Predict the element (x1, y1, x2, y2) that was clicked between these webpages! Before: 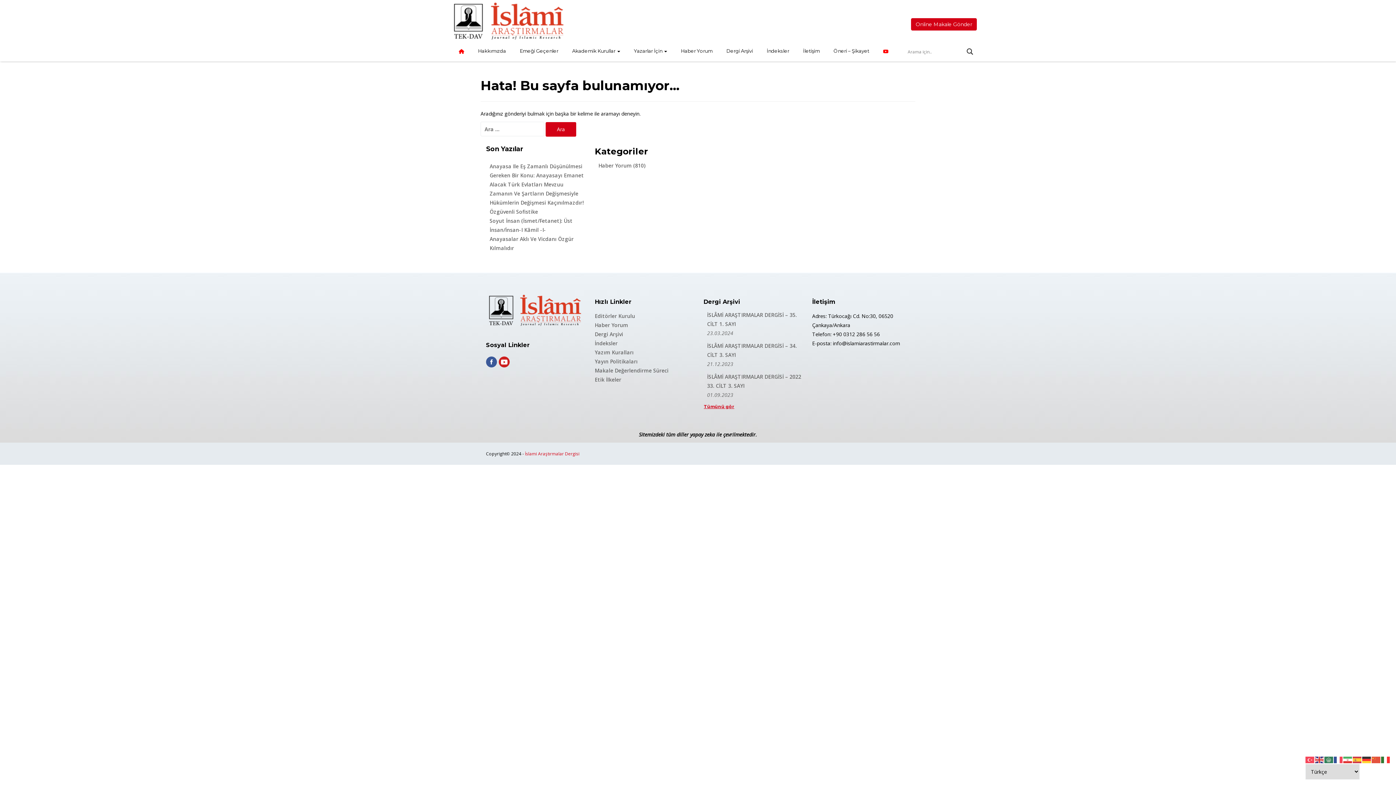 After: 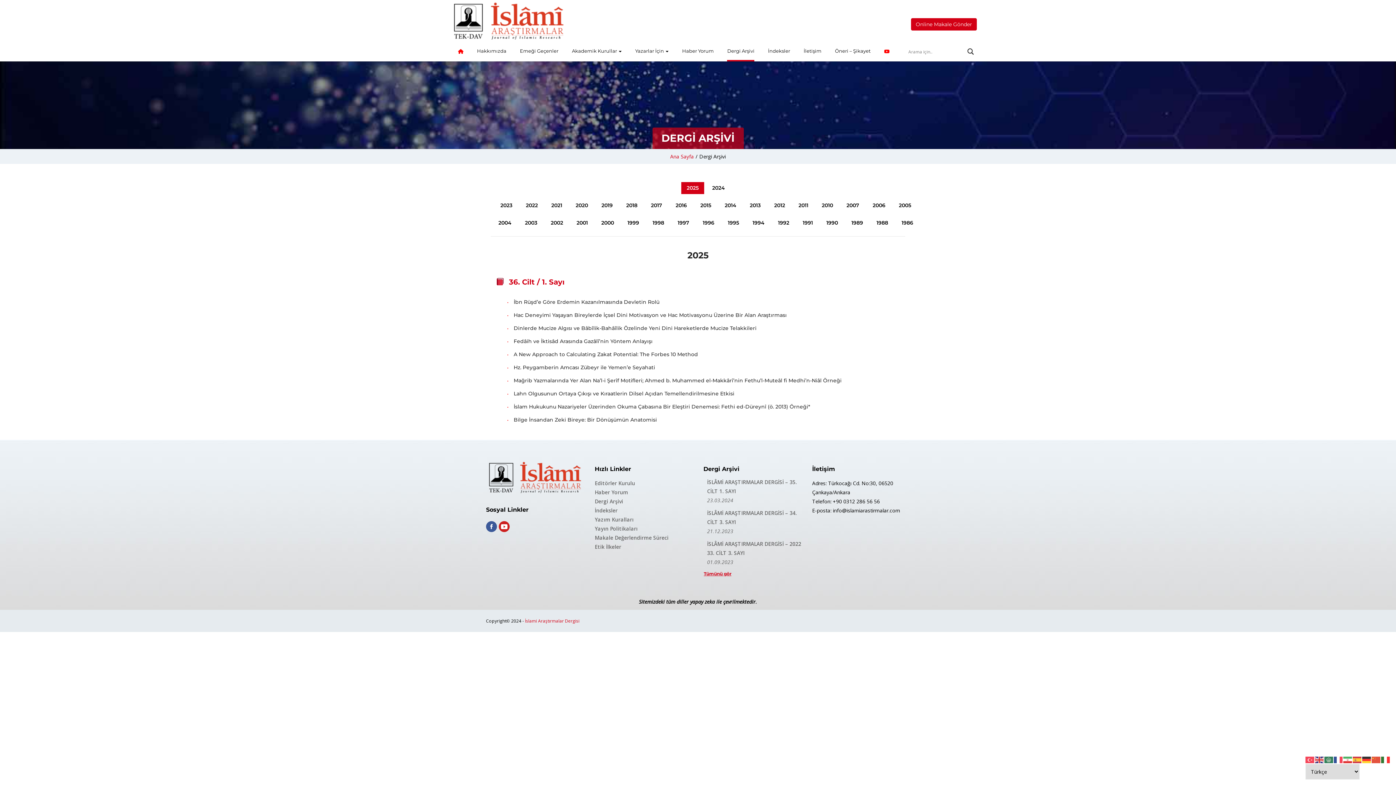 Action: label: Tümünü gör bbox: (703, 403, 734, 410)